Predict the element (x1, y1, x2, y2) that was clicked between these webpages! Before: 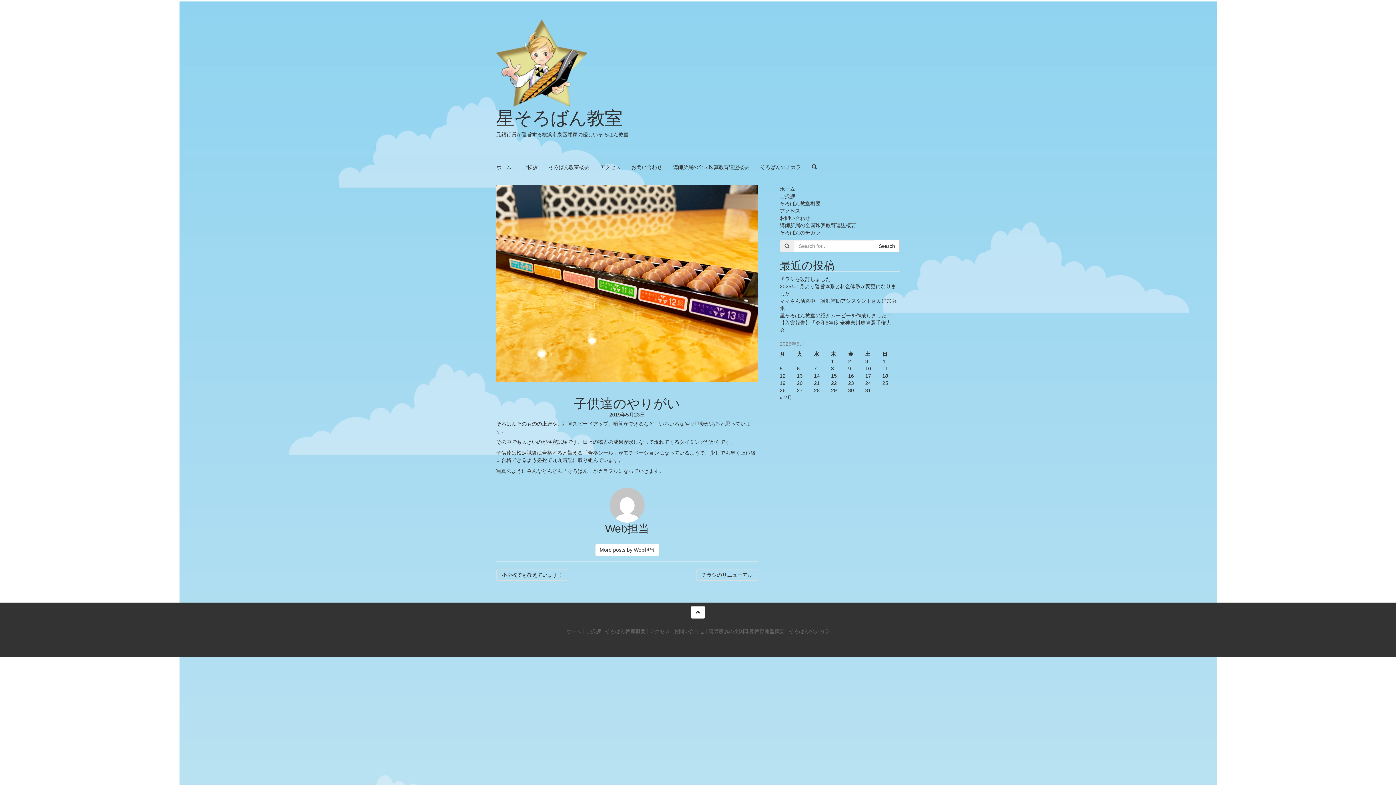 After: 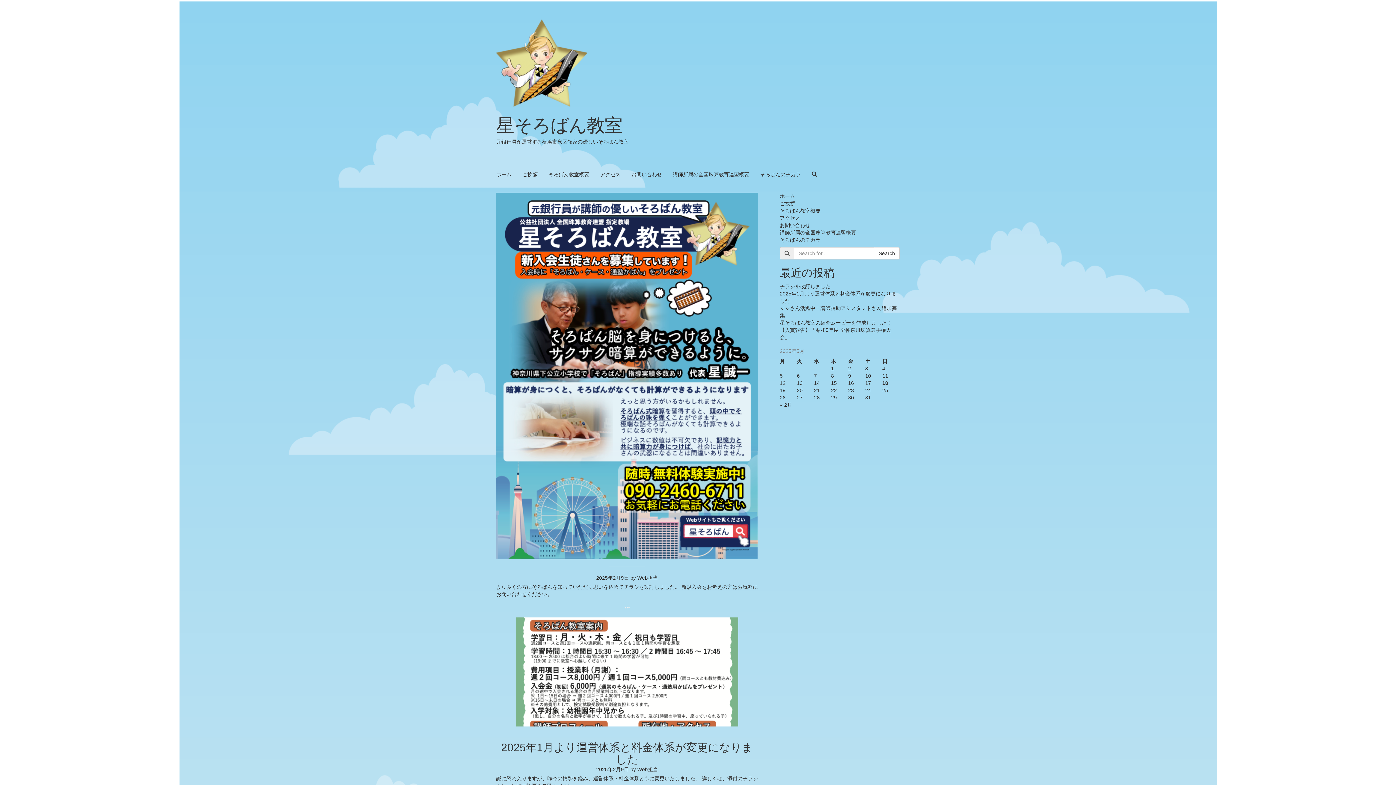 Action: label: ホーム bbox: (780, 186, 795, 192)